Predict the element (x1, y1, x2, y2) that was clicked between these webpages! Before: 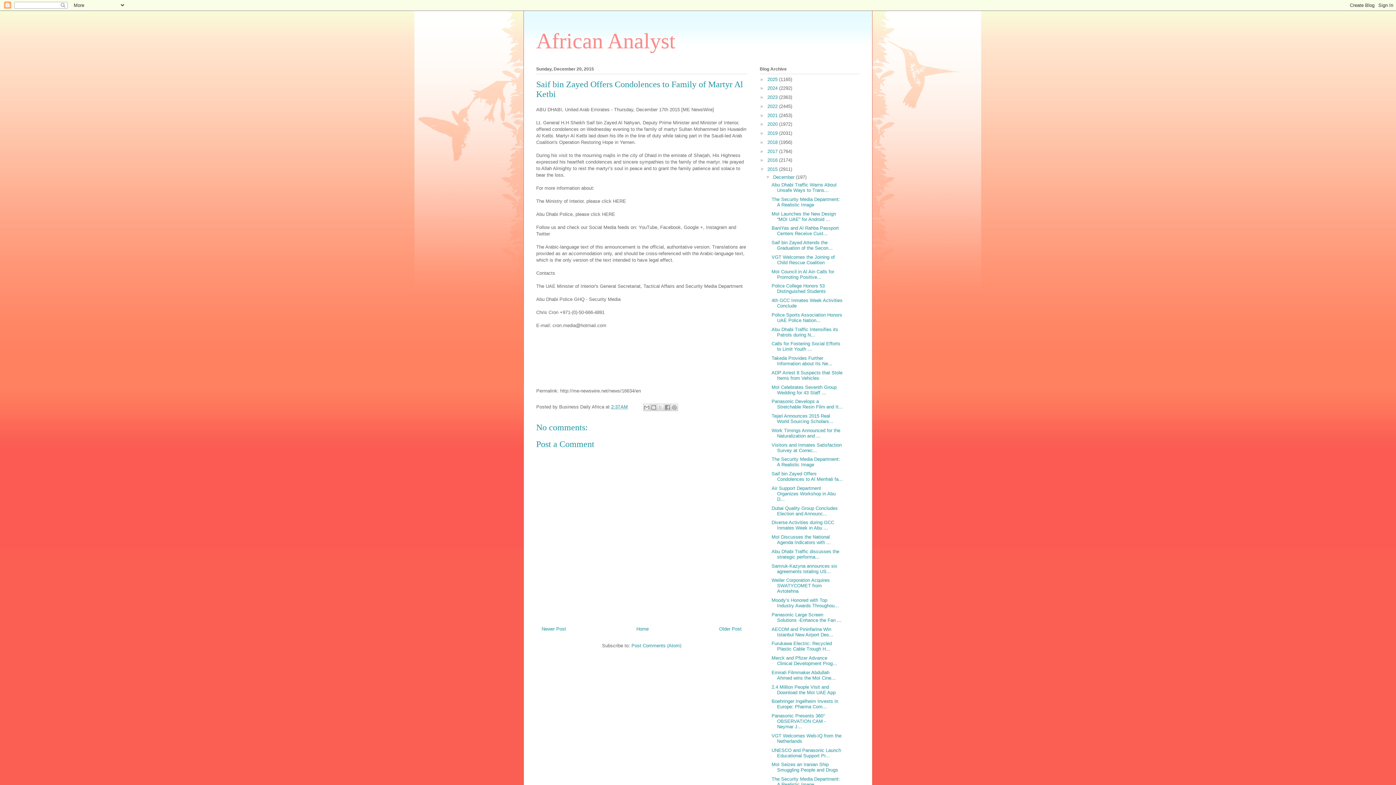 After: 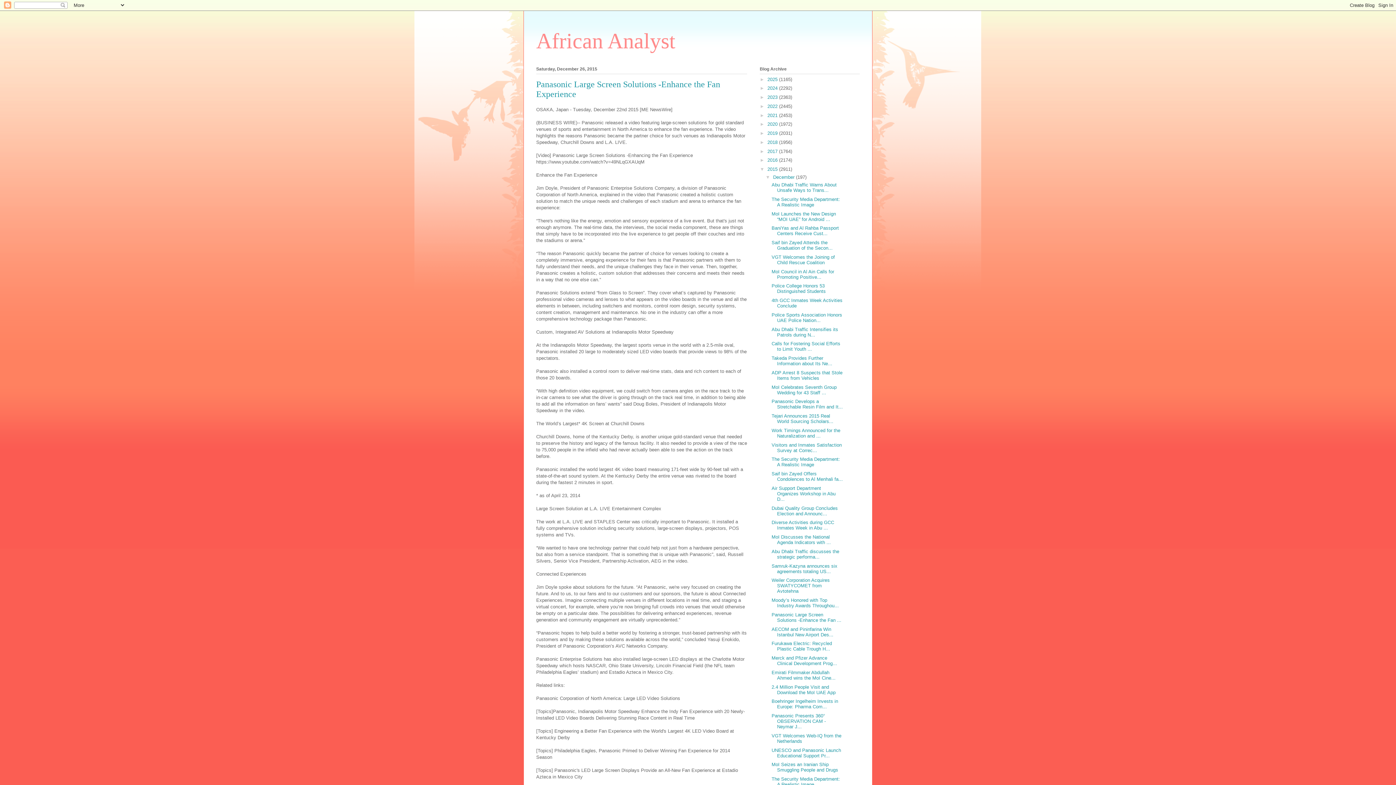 Action: label: Panasonic Large Screen Solutions -Enhance the Fan ... bbox: (771, 612, 841, 623)